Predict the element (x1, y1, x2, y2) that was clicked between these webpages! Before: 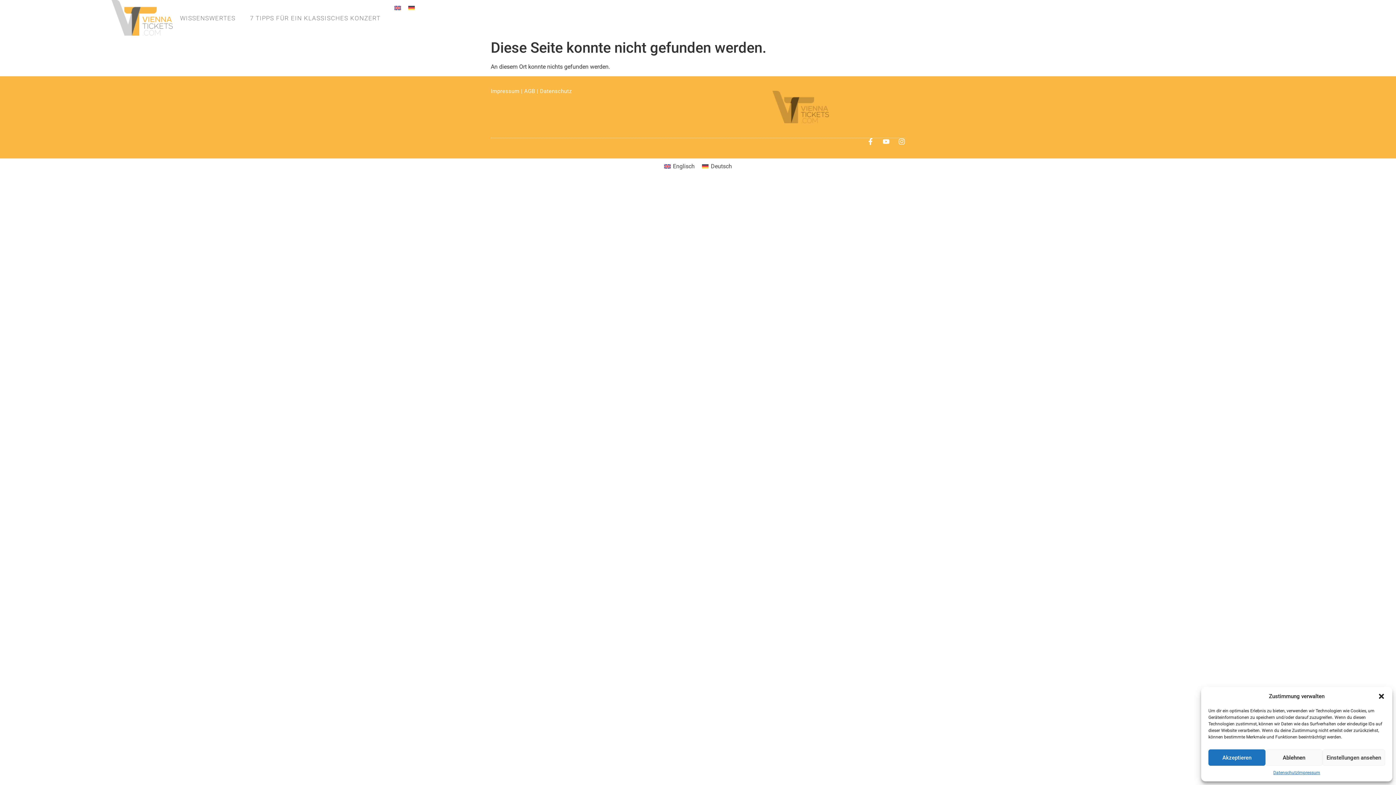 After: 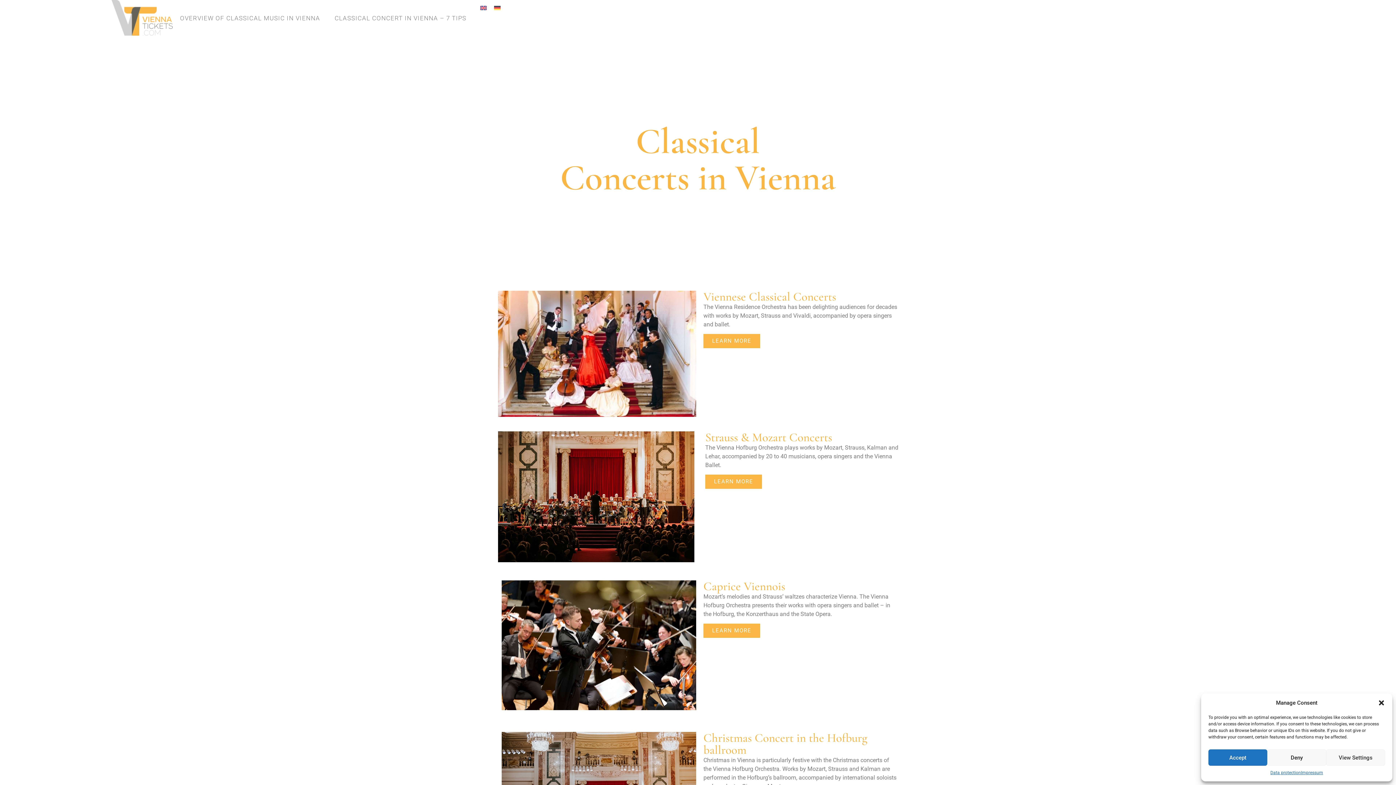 Action: bbox: (660, 161, 698, 171) label: Englisch